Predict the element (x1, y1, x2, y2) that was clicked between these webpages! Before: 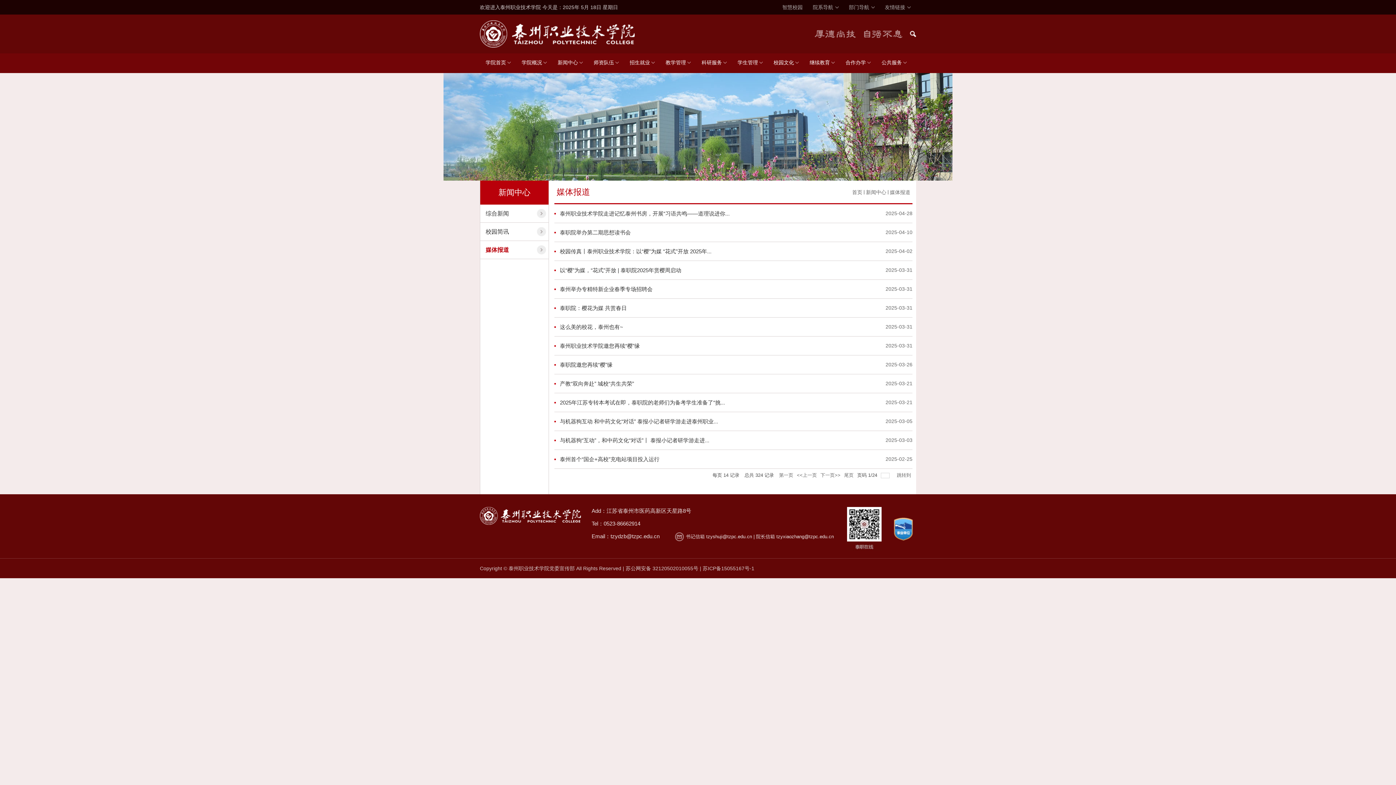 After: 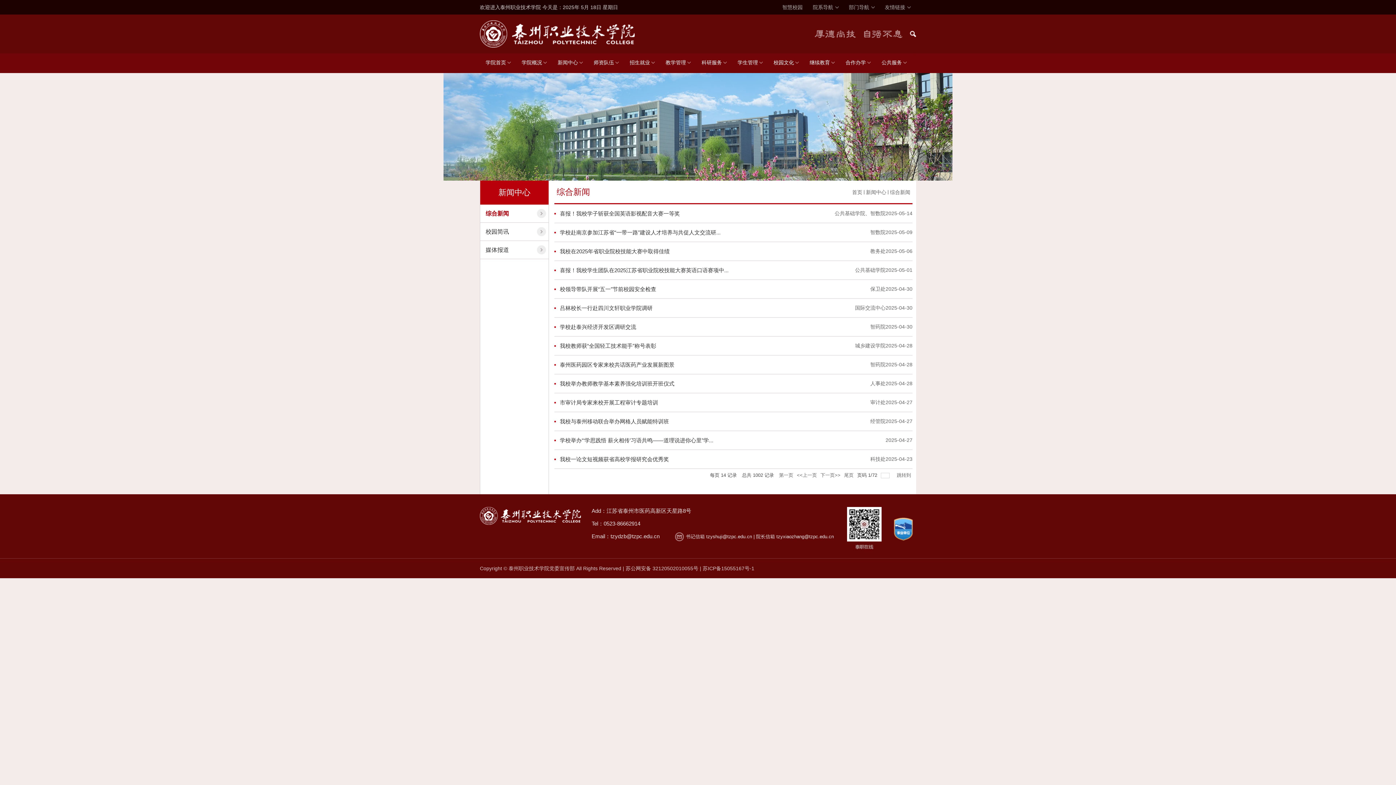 Action: bbox: (485, 209, 546, 218) label: 综合新闻